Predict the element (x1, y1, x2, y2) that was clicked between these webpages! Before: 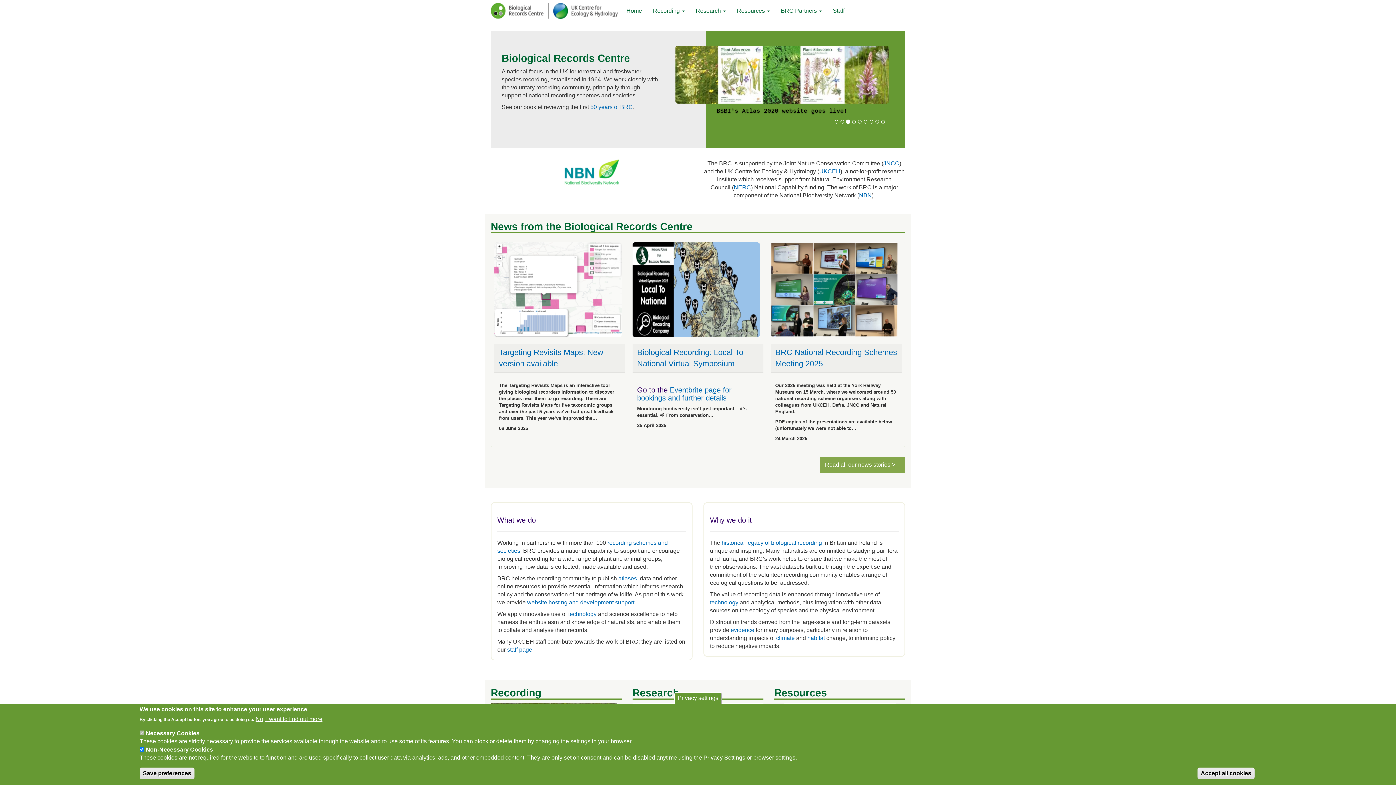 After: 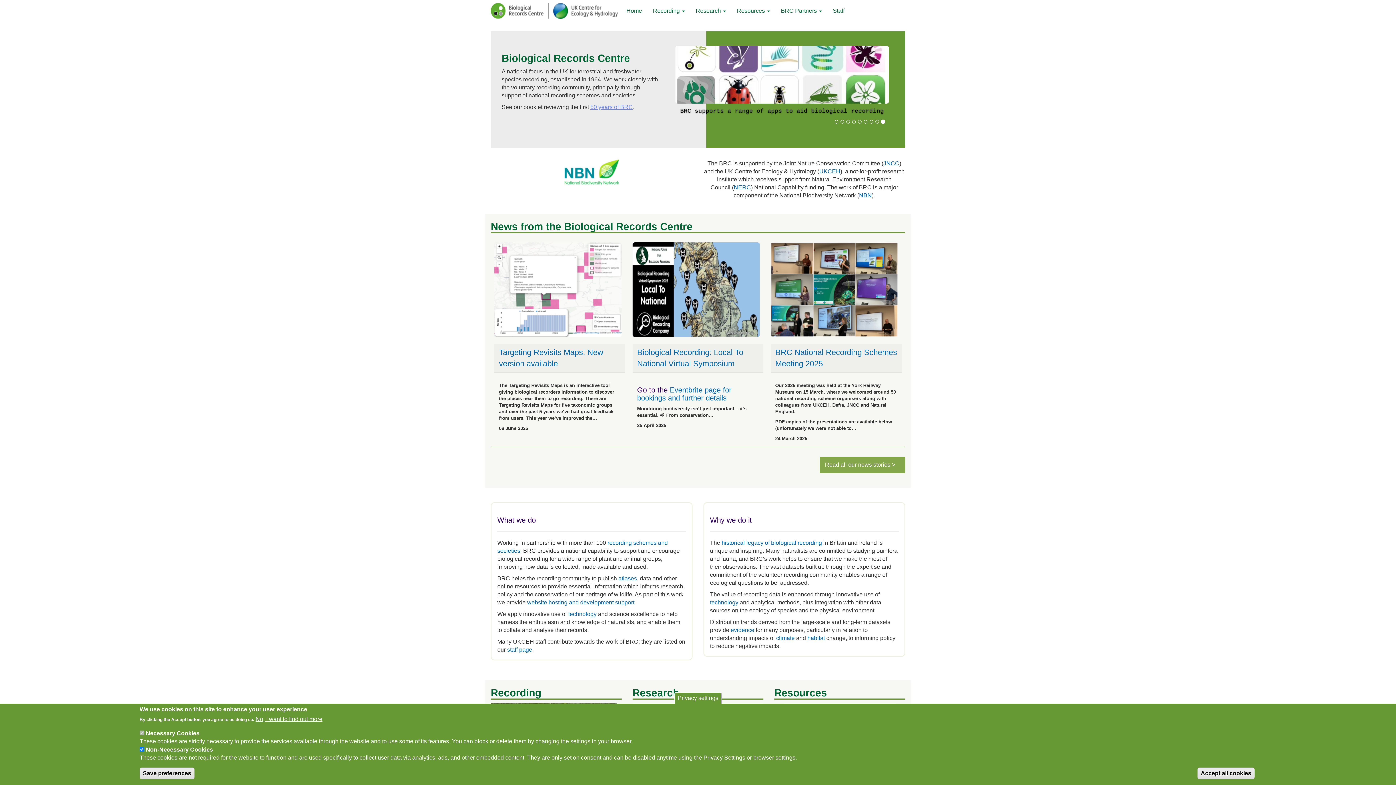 Action: label: 50 years of BRC bbox: (590, 104, 633, 110)